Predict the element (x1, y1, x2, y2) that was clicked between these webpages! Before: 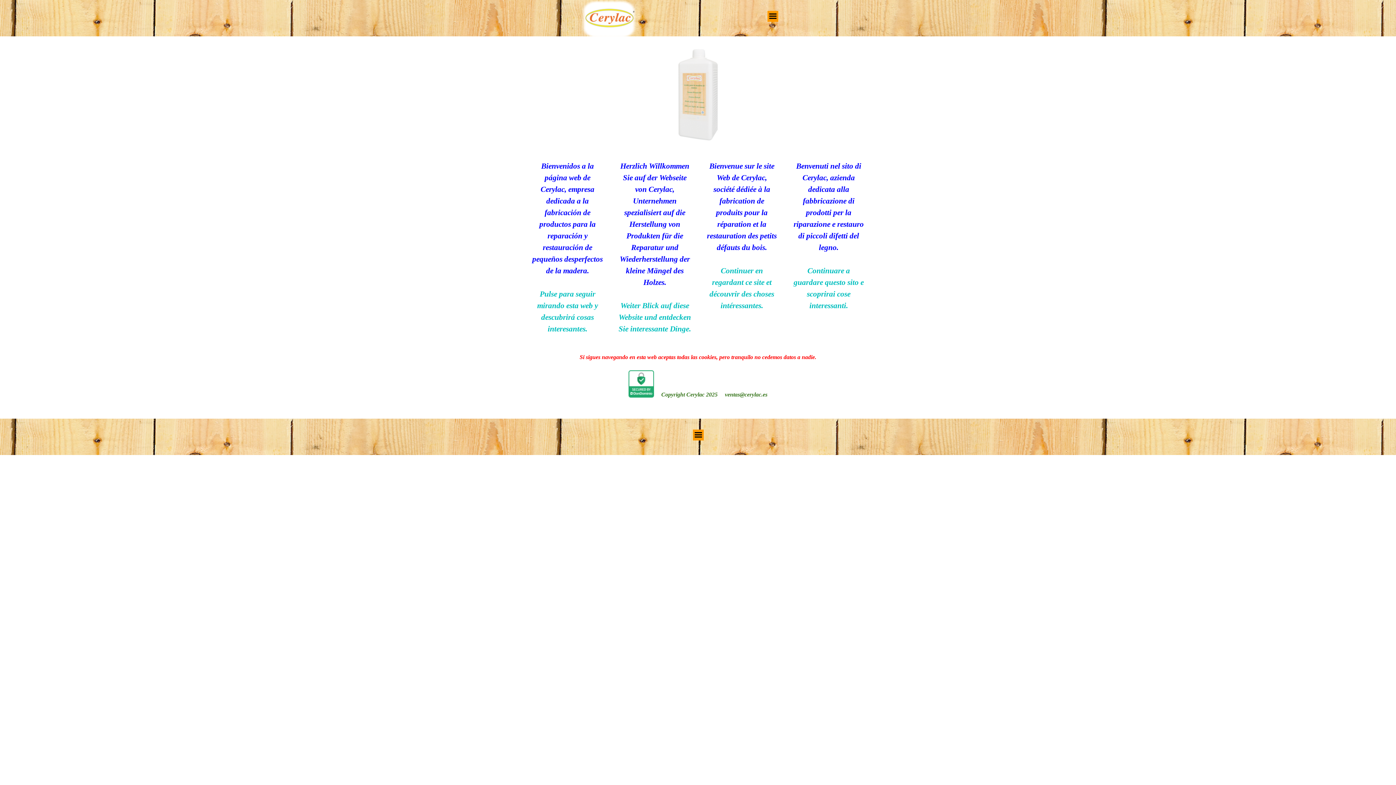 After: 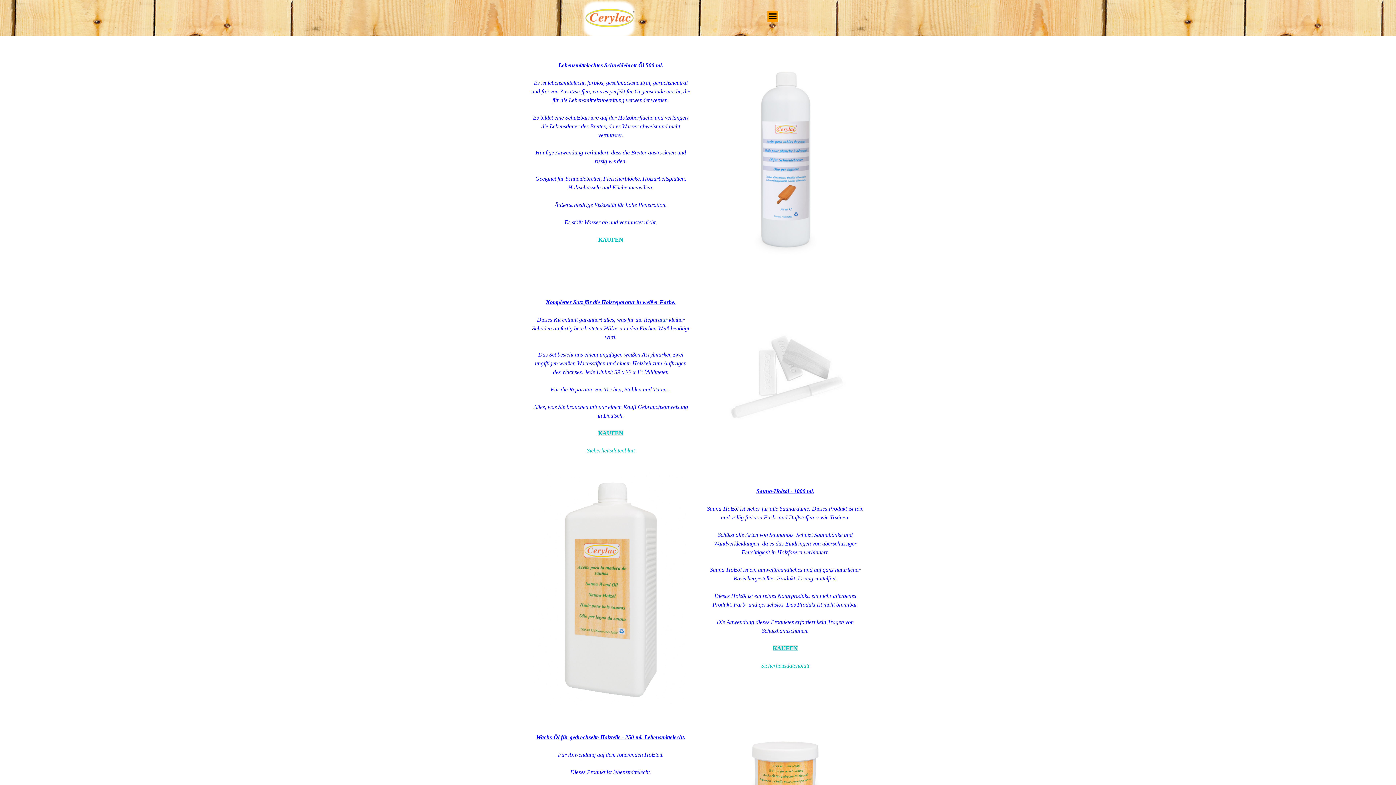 Action: label: Weiter Blick auf diese Website und entdecken Sie interessante Dinge. bbox: (618, 301, 691, 333)